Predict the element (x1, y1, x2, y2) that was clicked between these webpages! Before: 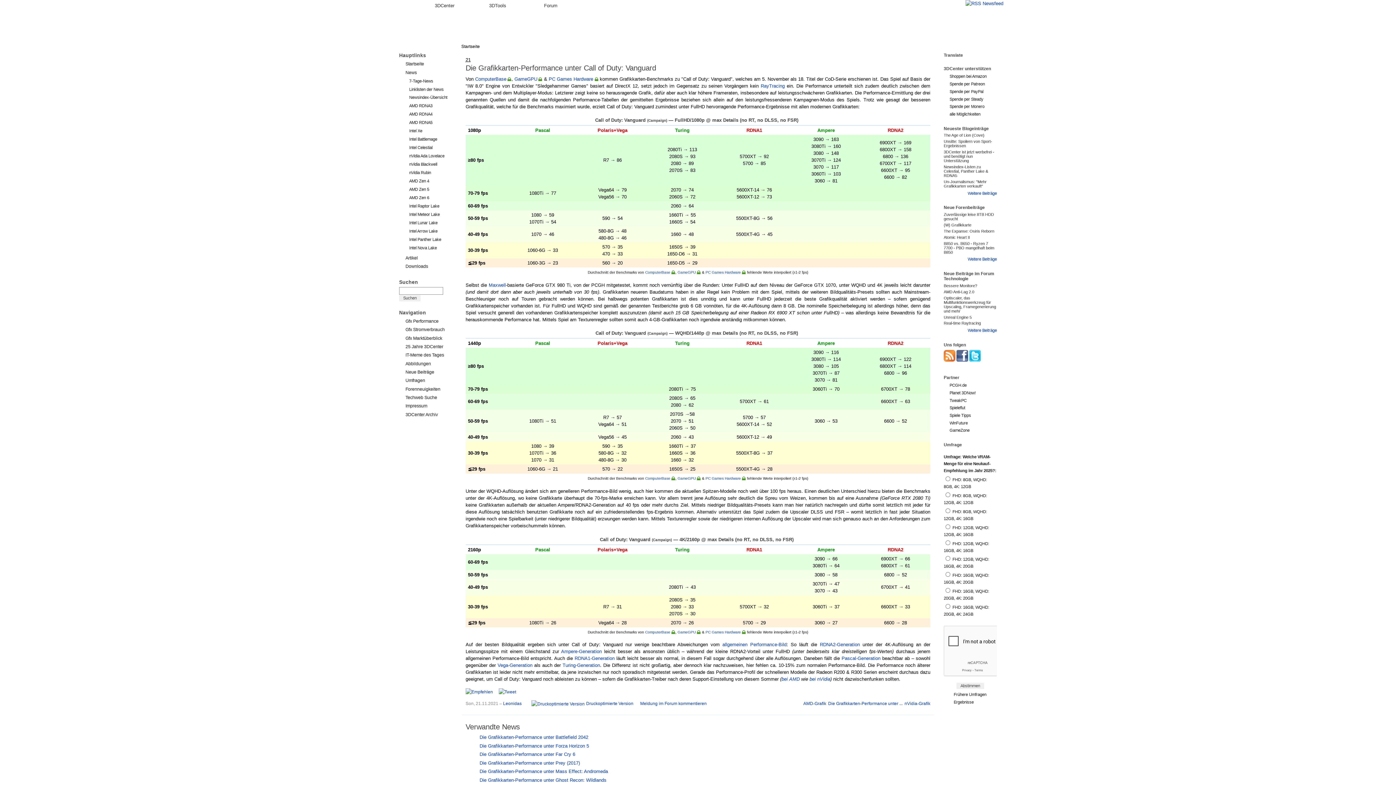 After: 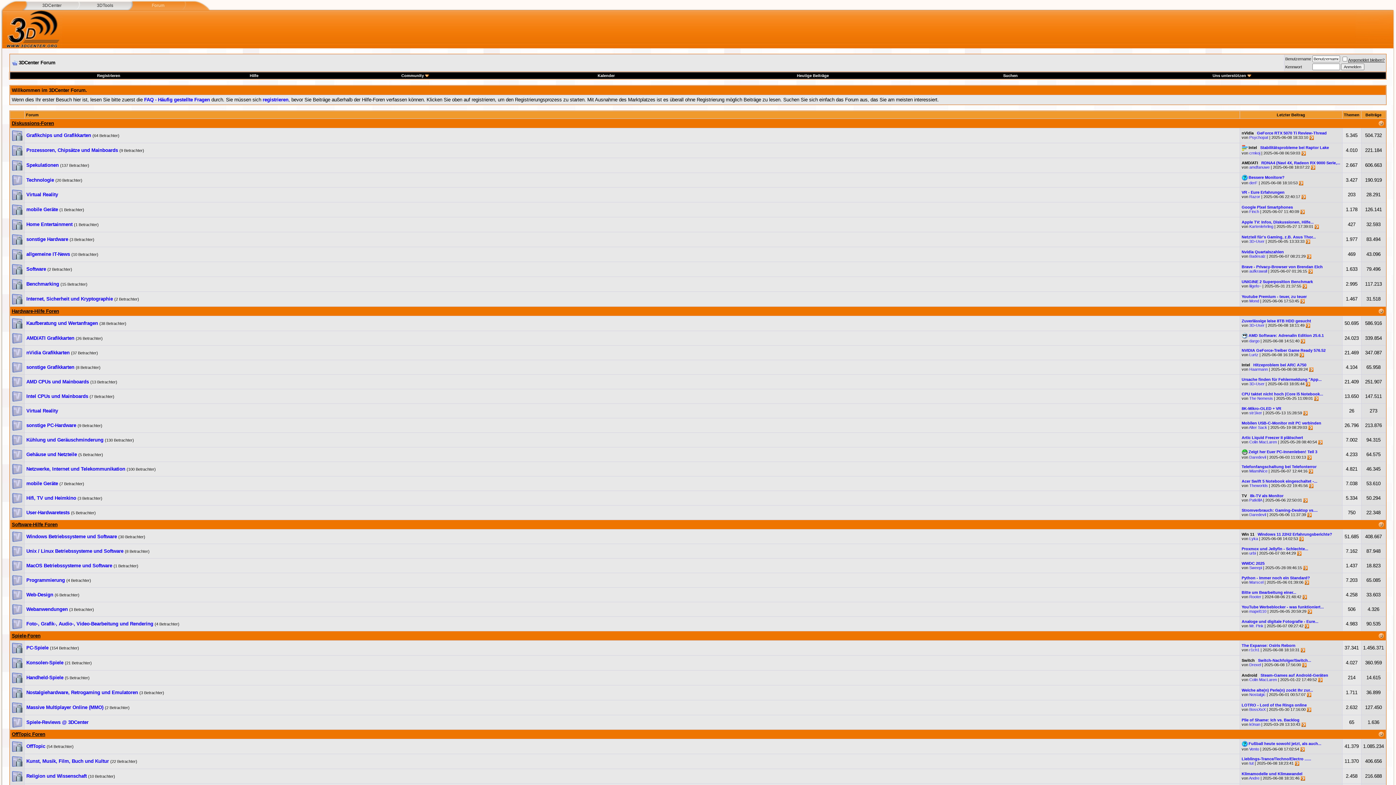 Action: bbox: (520, 0, 573, 10) label: Forum